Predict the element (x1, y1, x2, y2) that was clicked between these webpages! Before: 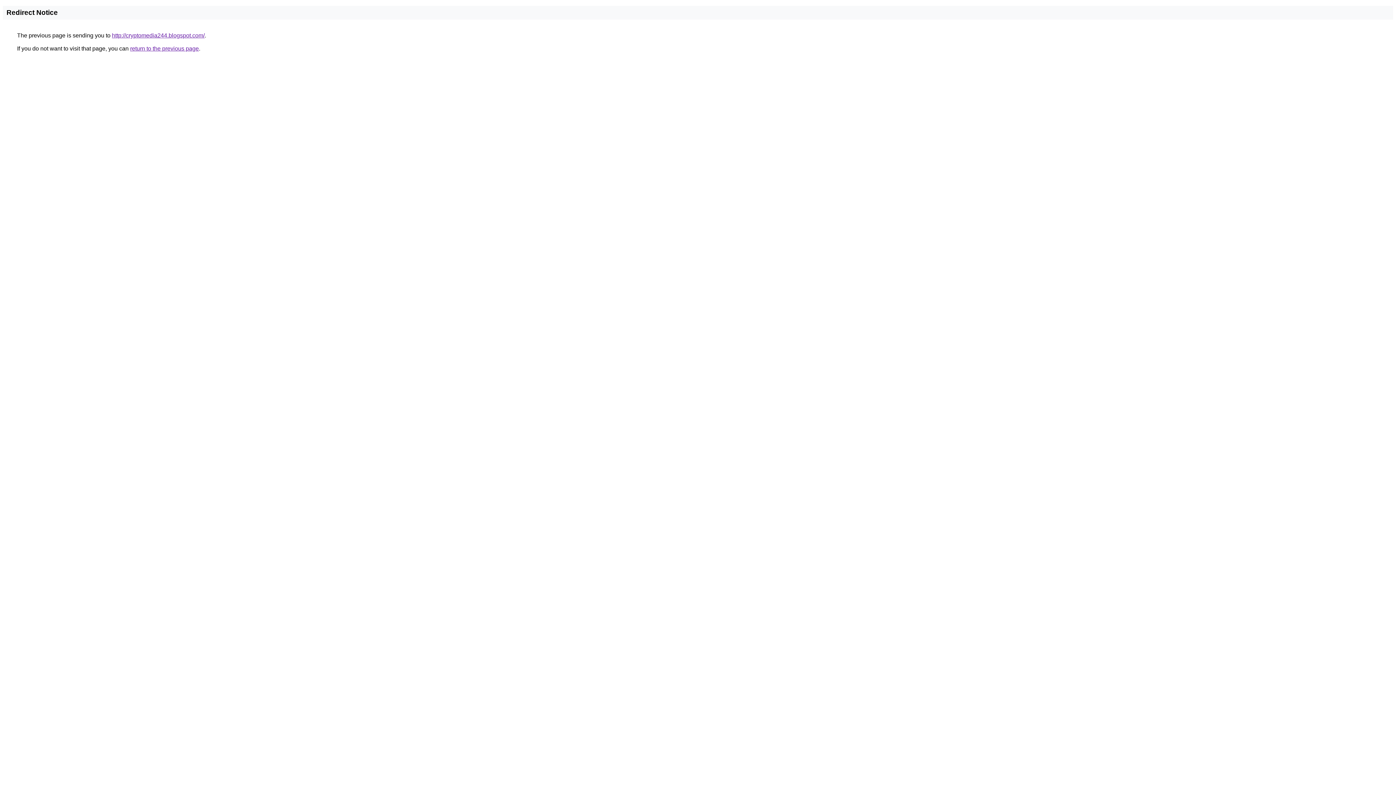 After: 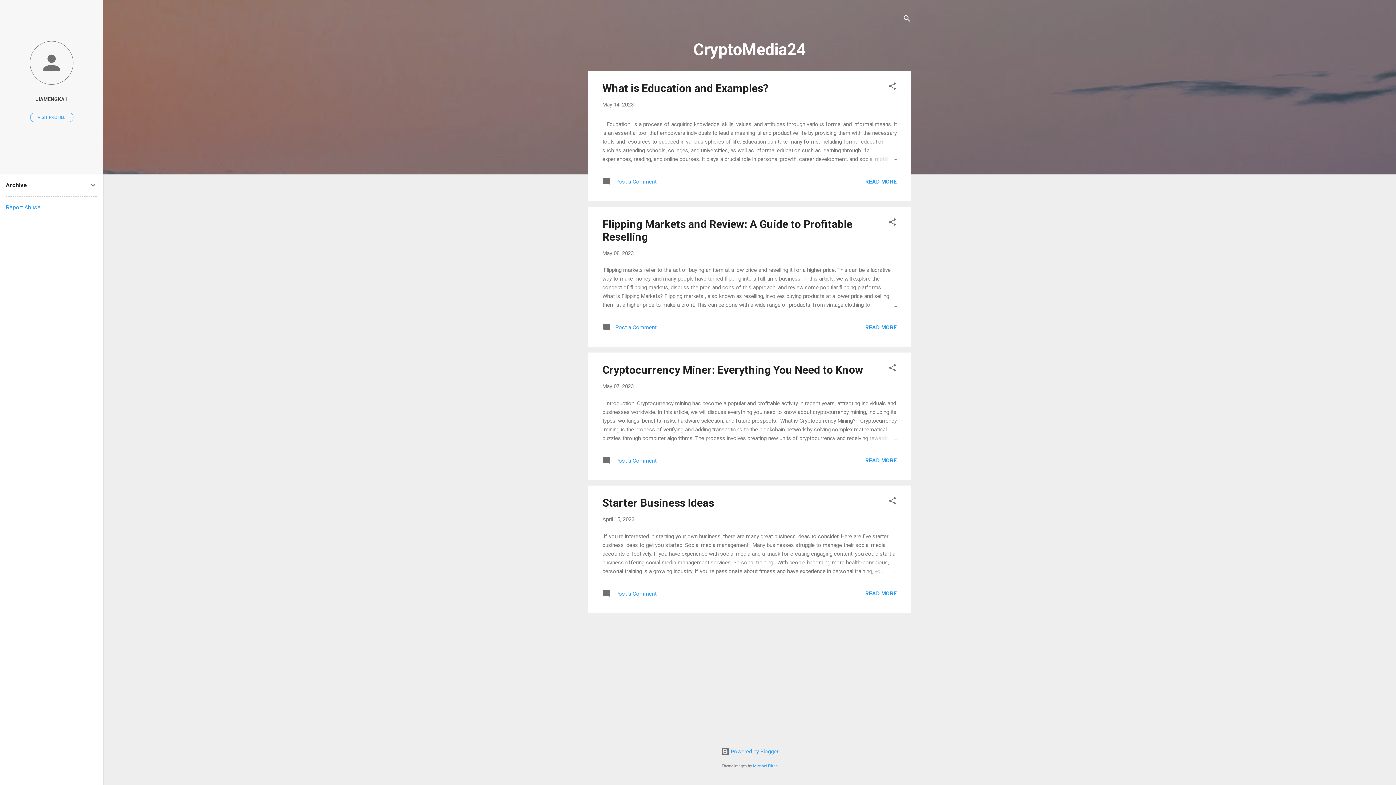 Action: bbox: (112, 32, 204, 38) label: http://cryptomedia244.blogspot.com/